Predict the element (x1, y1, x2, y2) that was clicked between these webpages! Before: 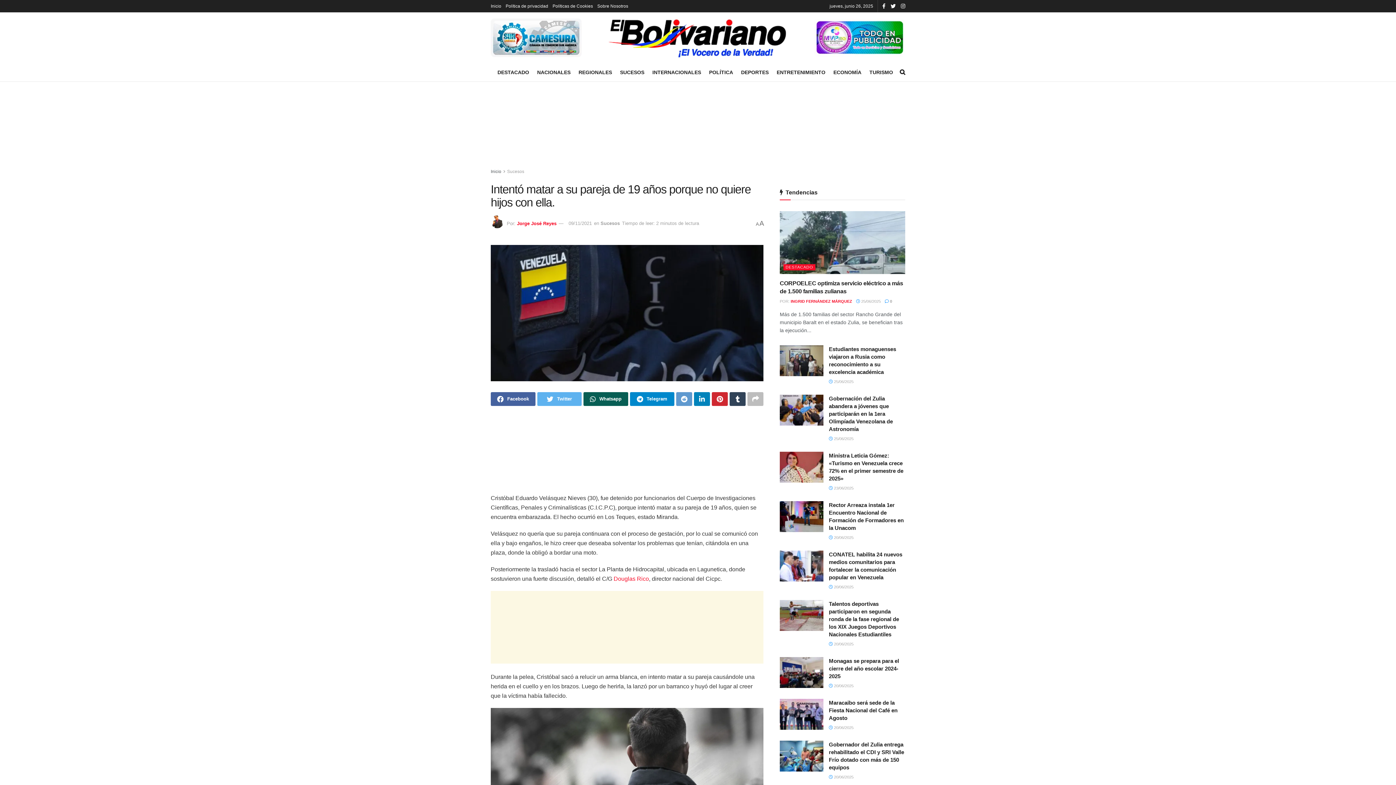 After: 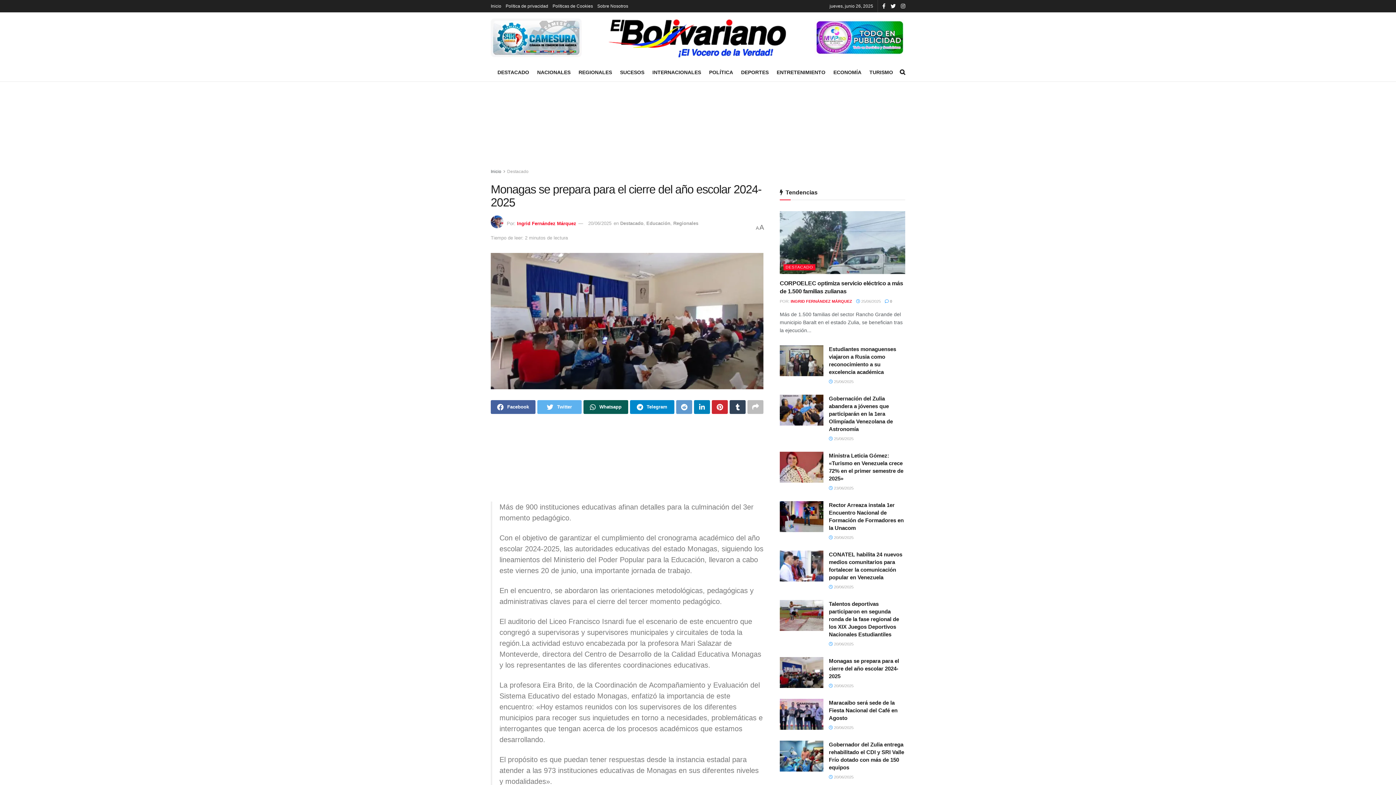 Action: label:  20/06/2025 bbox: (829, 683, 853, 688)